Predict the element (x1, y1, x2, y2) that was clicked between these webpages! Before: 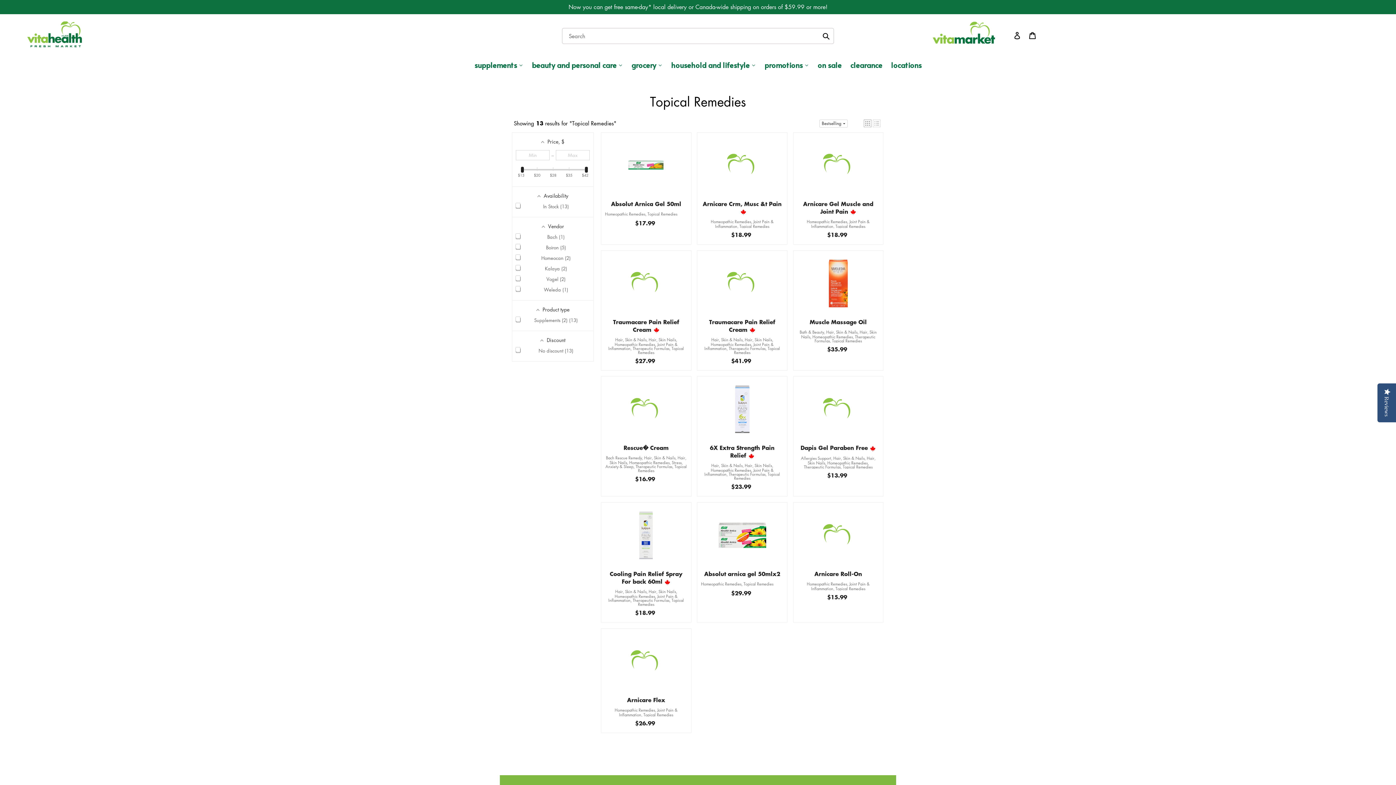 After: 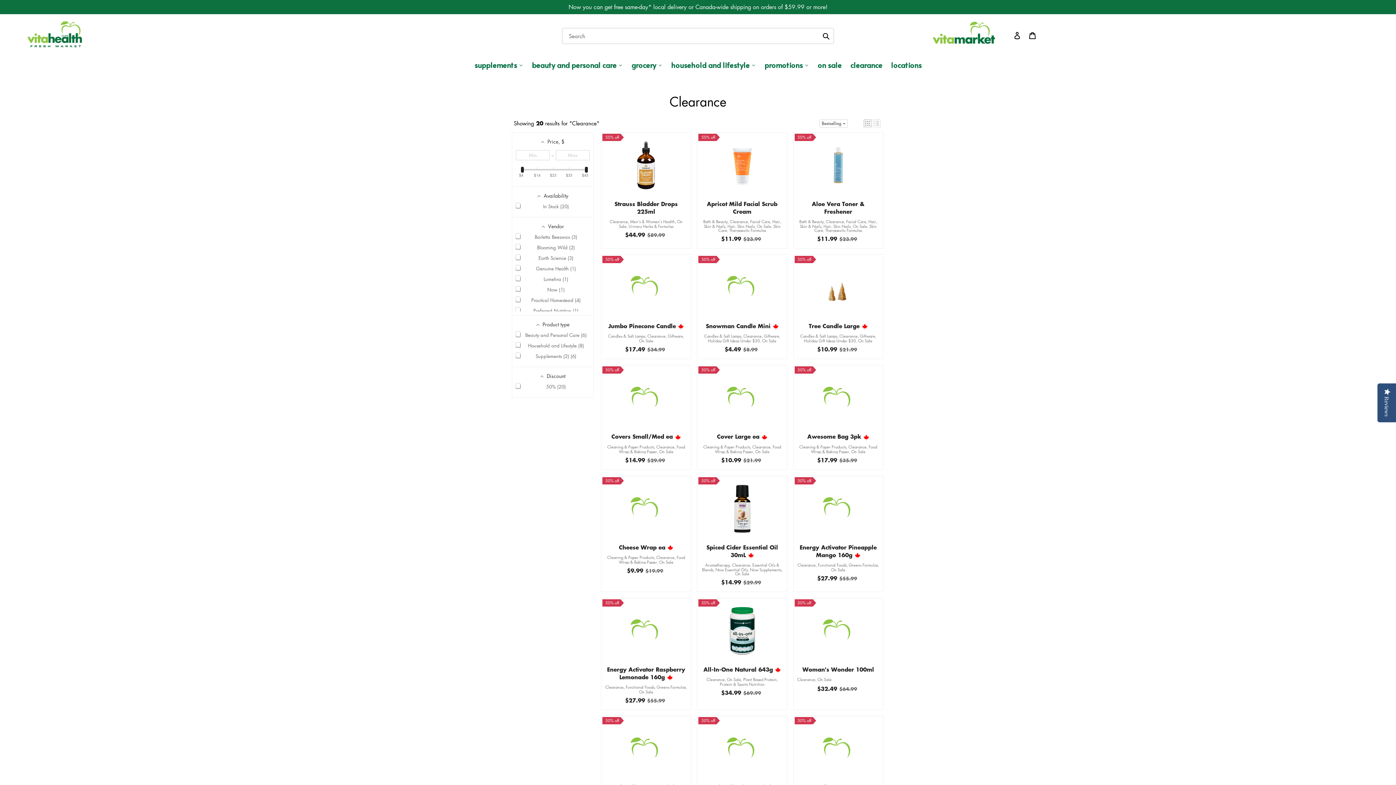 Action: label: clearance bbox: (846, 56, 886, 74)